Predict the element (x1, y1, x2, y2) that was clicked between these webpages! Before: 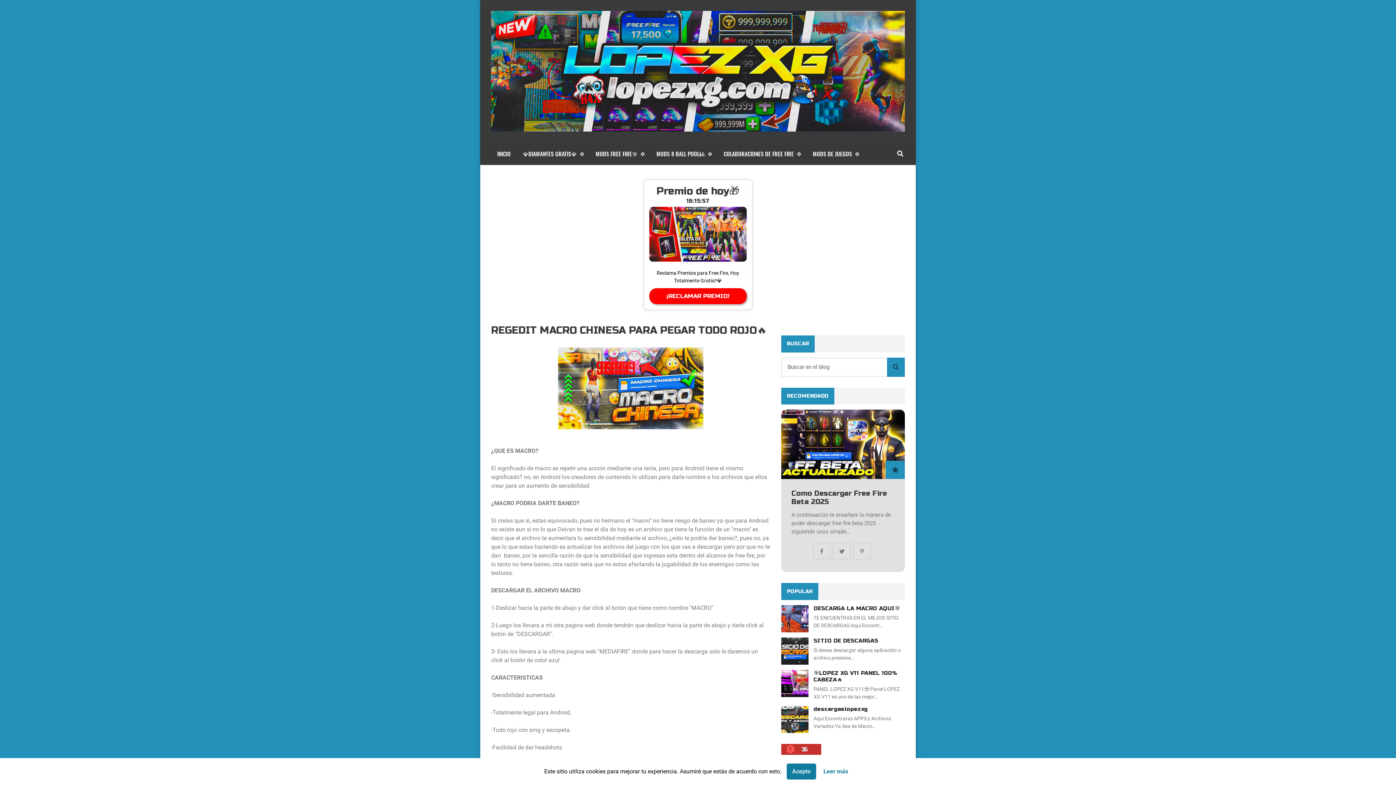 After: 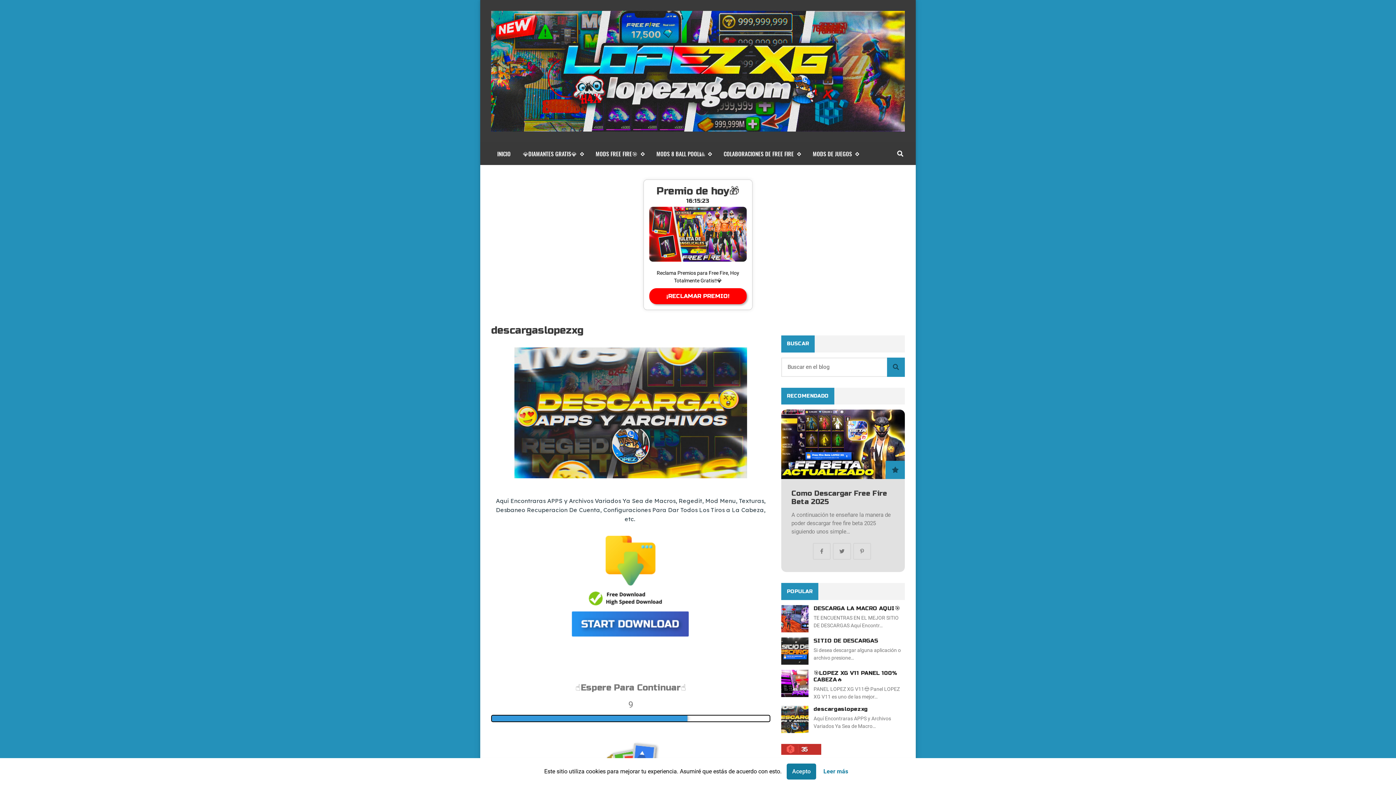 Action: bbox: (813, 706, 868, 712) label: descargaslopezxg